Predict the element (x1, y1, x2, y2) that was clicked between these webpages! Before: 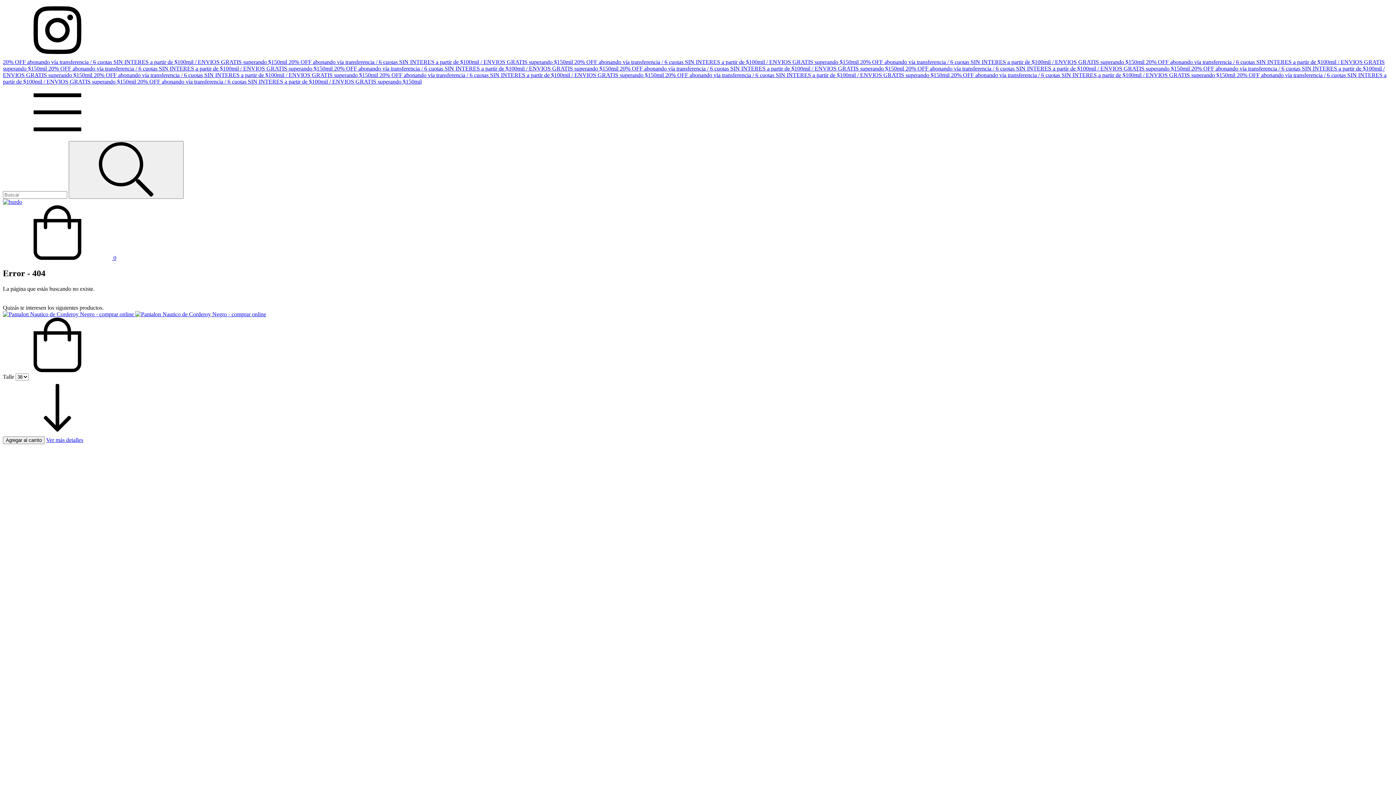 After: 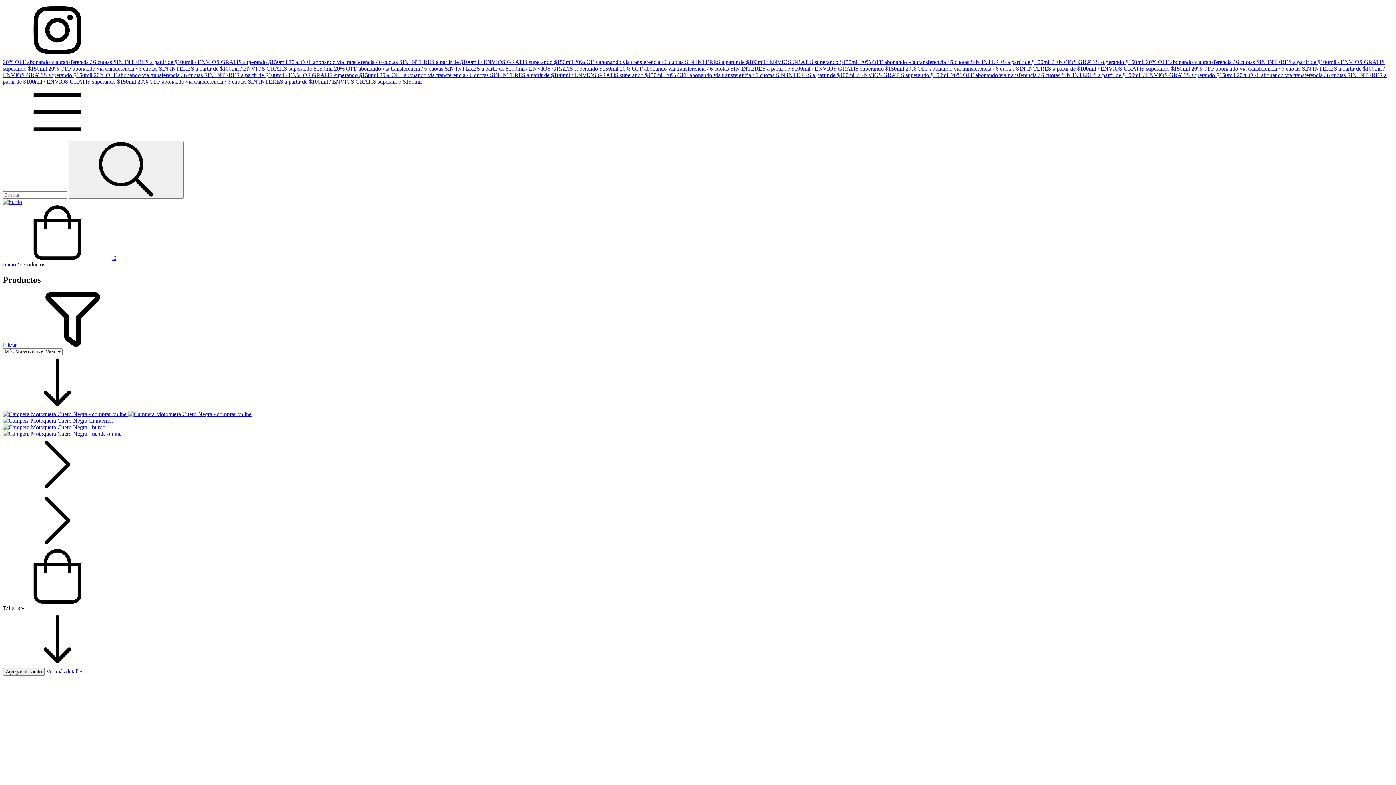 Action: label: 20% OFF abonando vía transferencia / 6 cuotas SIN INTERES a partir de $100mil / ENVIOS GRATIS superando $150mil  bbox: (860, 58, 1146, 65)